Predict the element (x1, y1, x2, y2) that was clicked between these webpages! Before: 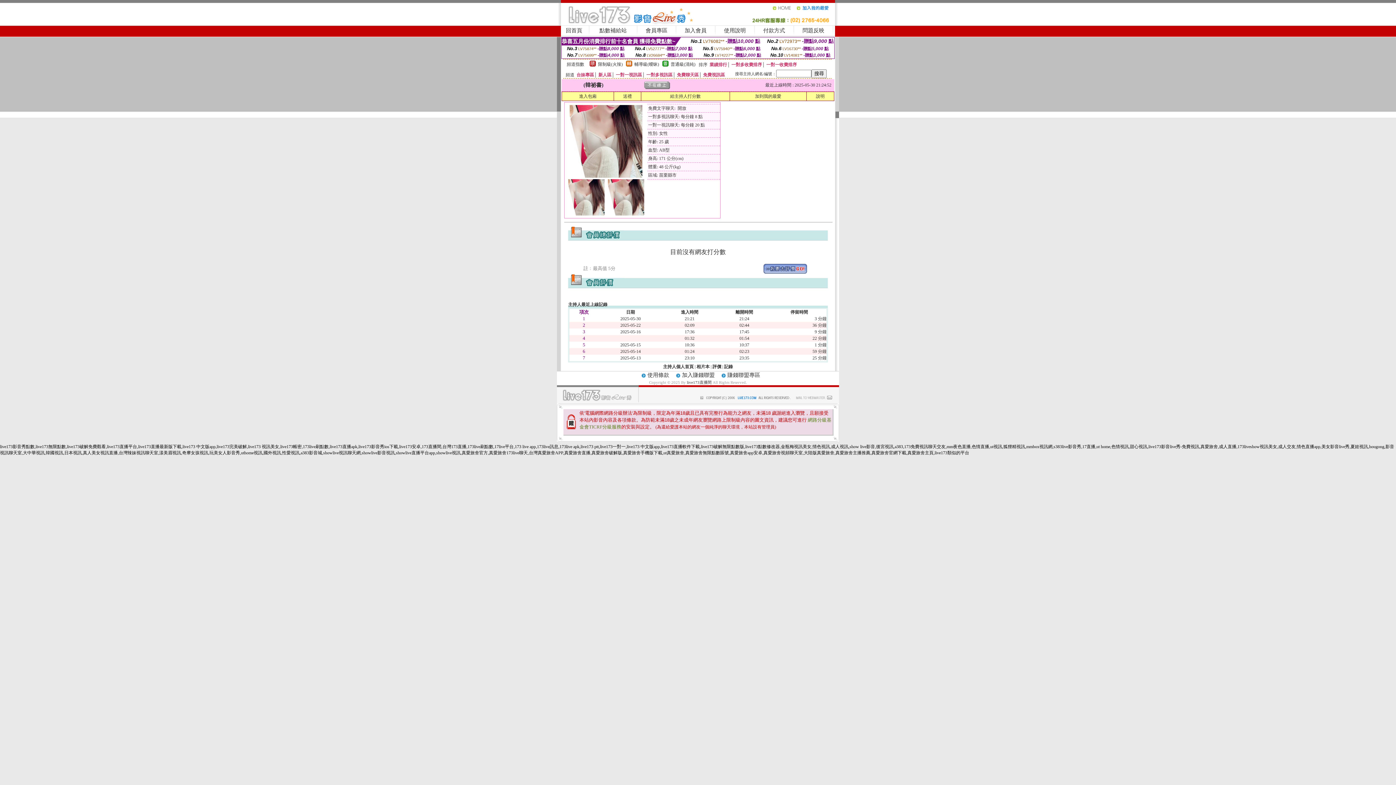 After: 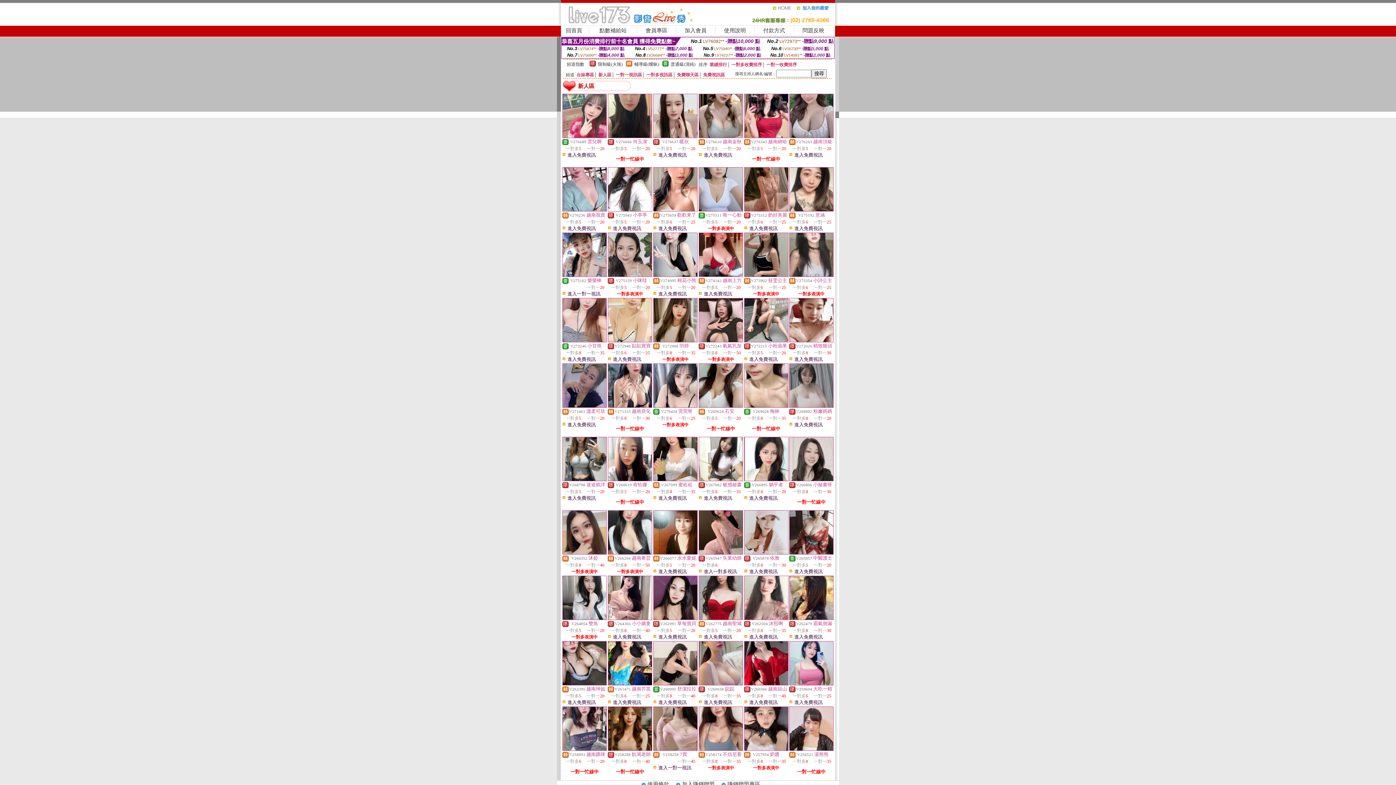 Action: label: 新人區 bbox: (598, 72, 611, 77)